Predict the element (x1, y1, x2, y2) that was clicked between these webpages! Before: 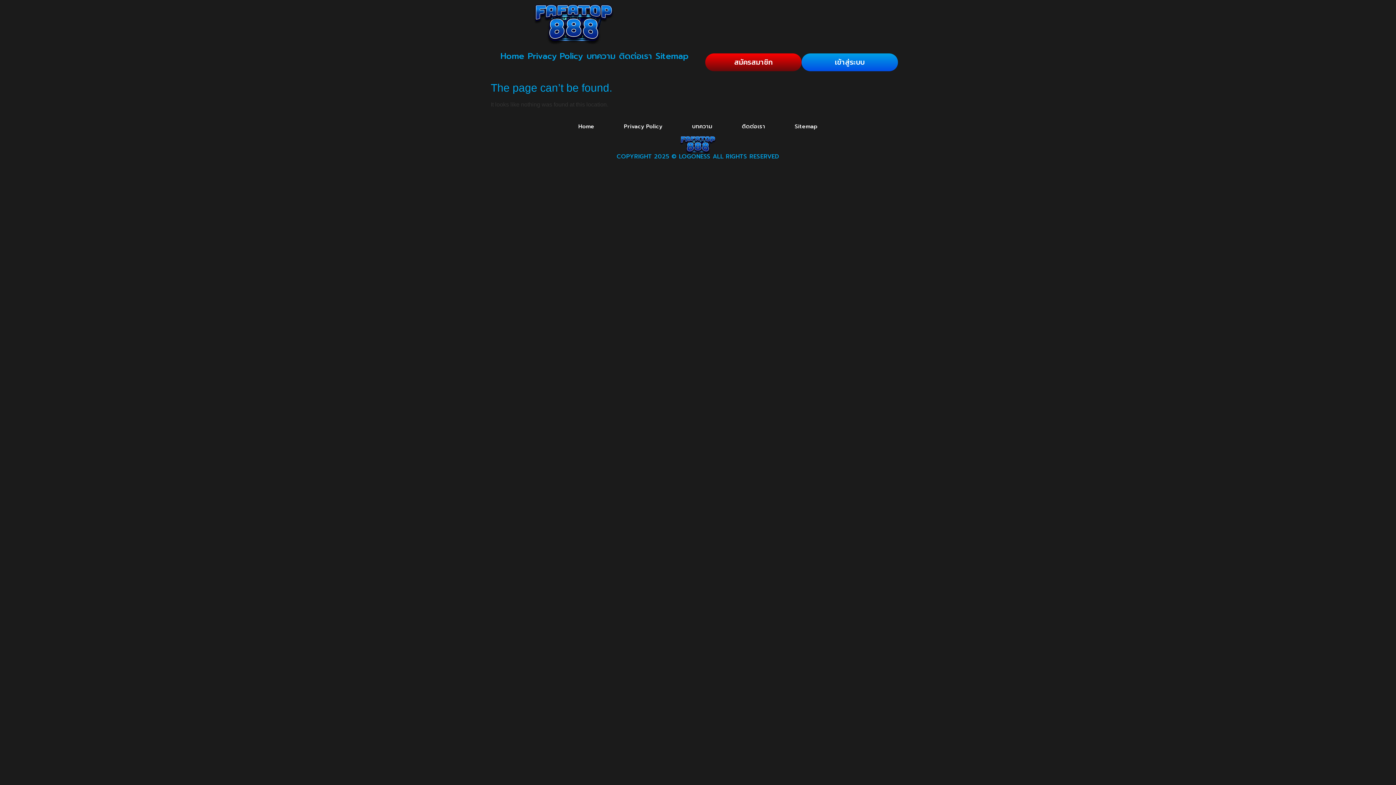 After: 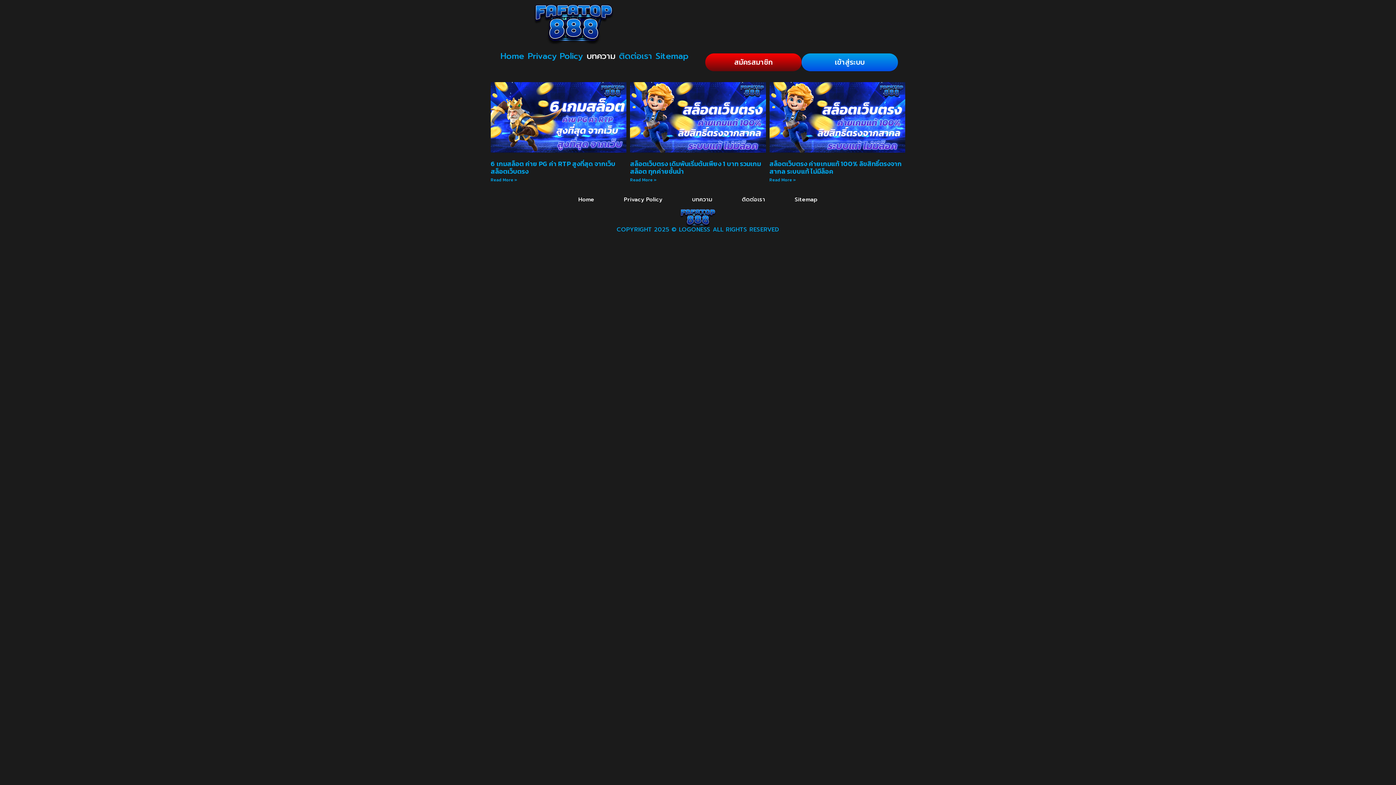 Action: label: บทความ bbox: (677, 118, 727, 134)